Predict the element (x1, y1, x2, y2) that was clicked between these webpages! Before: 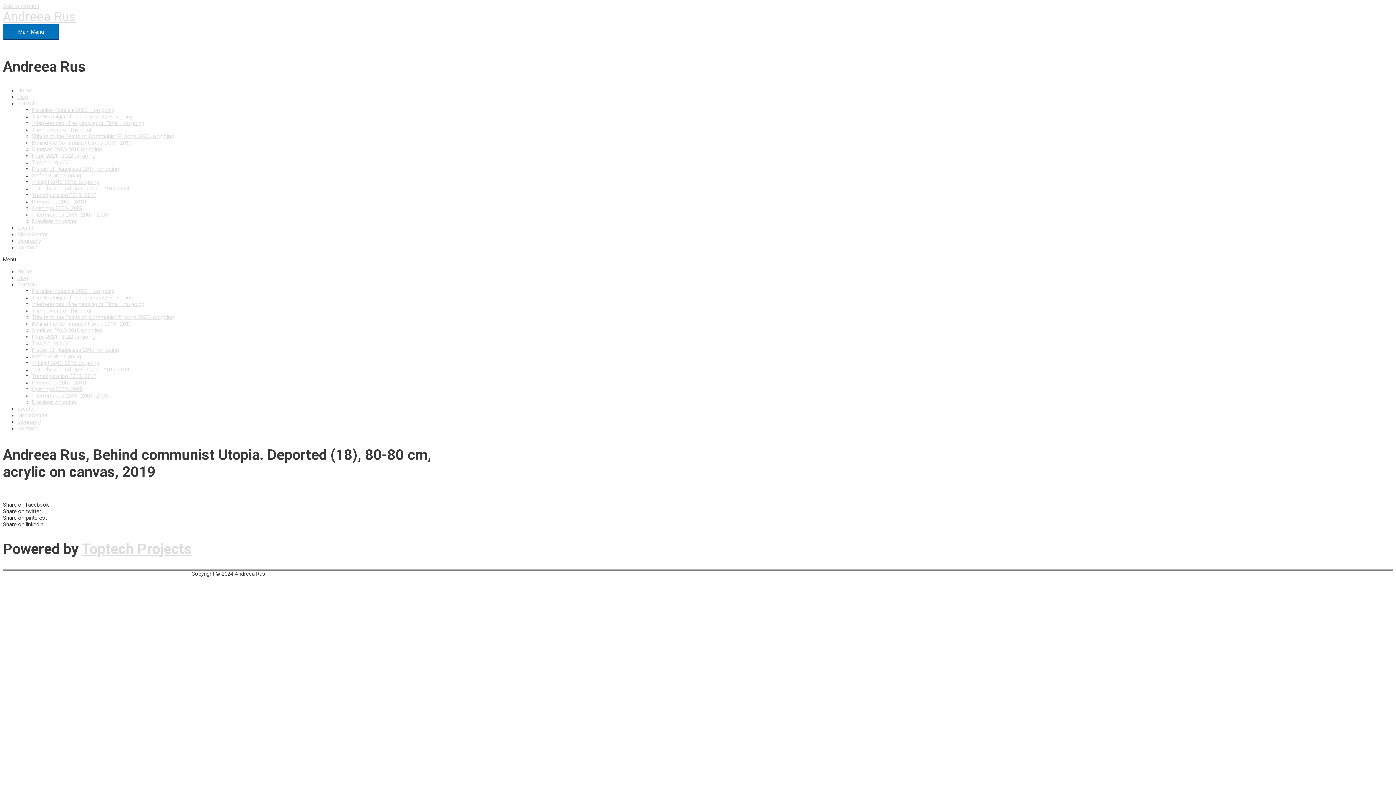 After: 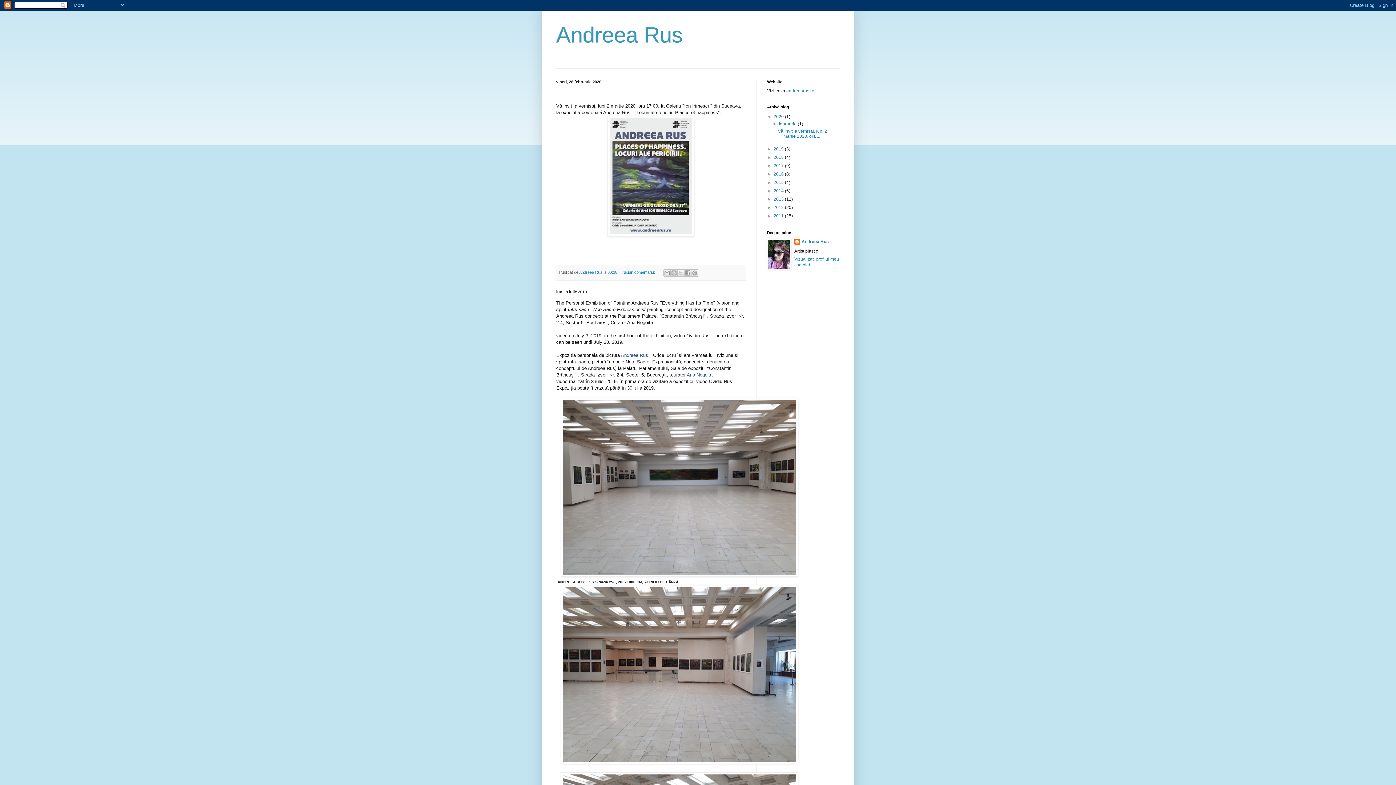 Action: label: Blog bbox: (17, 275, 28, 281)